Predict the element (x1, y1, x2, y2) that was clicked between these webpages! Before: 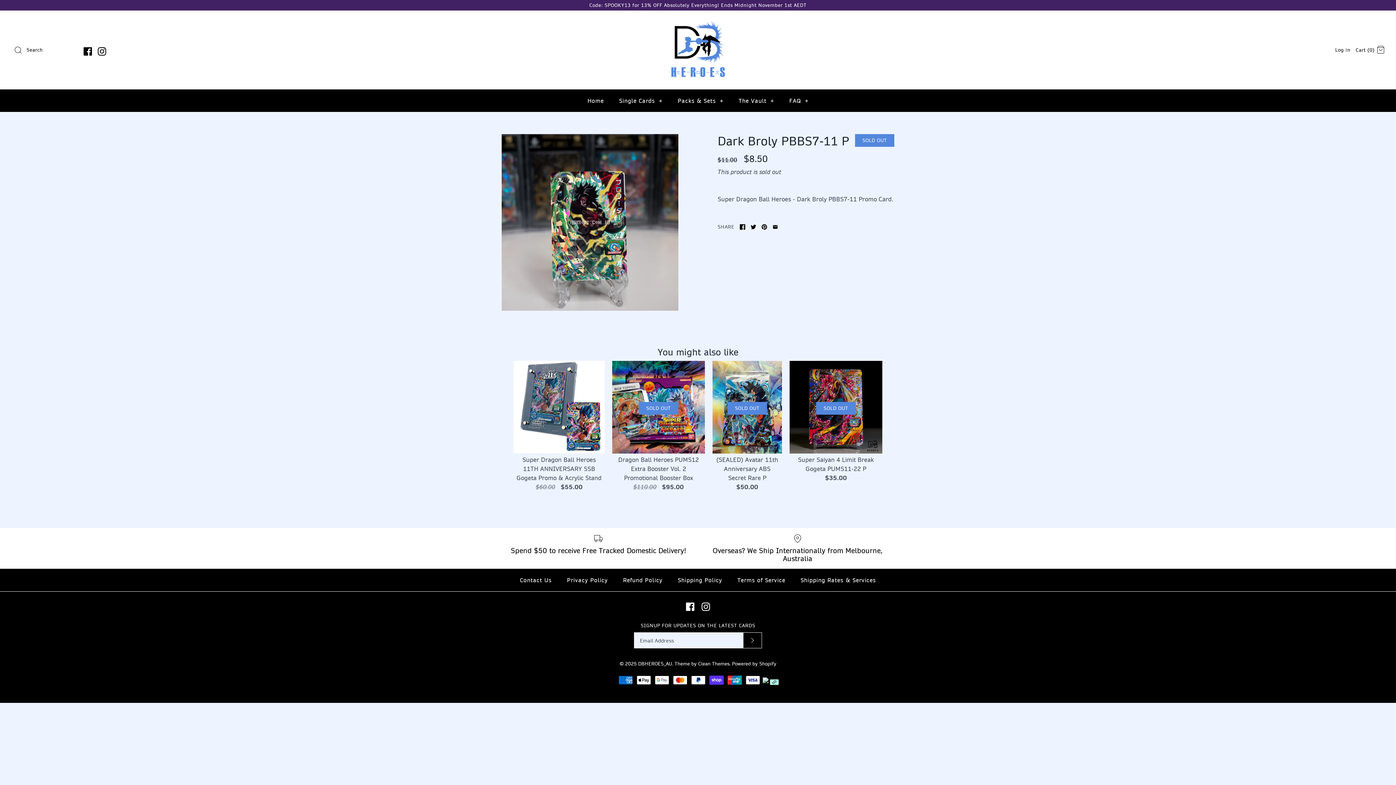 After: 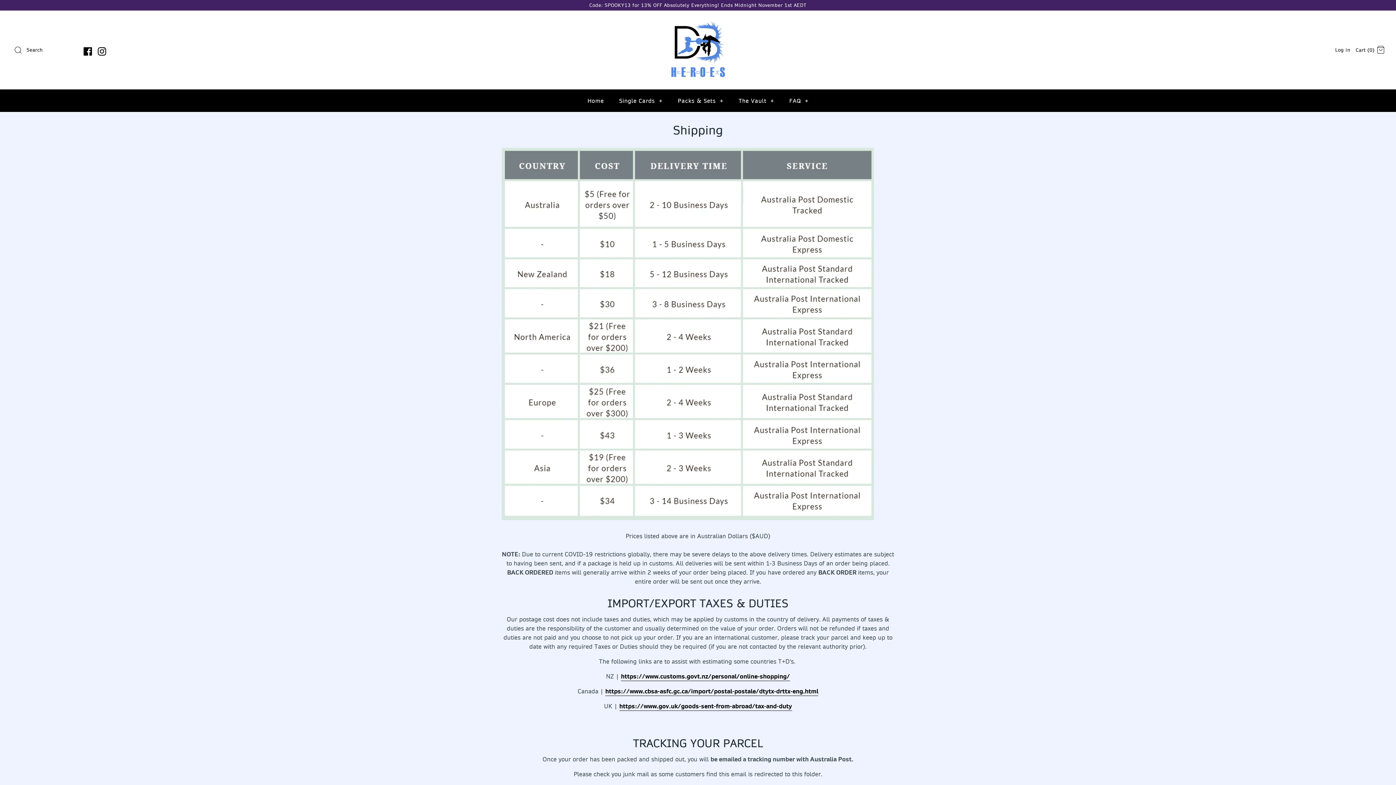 Action: label: Shipping Rates & Services bbox: (794, 569, 882, 591)